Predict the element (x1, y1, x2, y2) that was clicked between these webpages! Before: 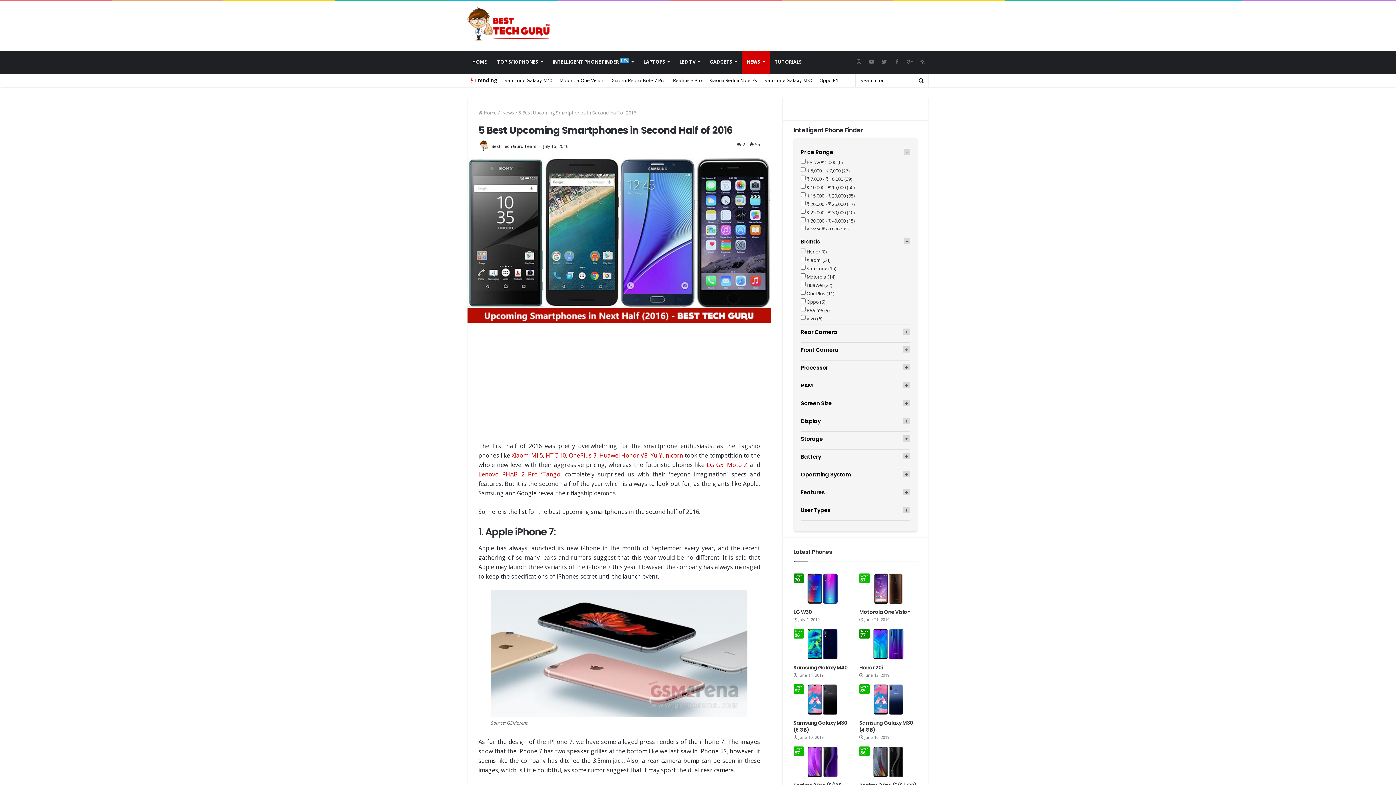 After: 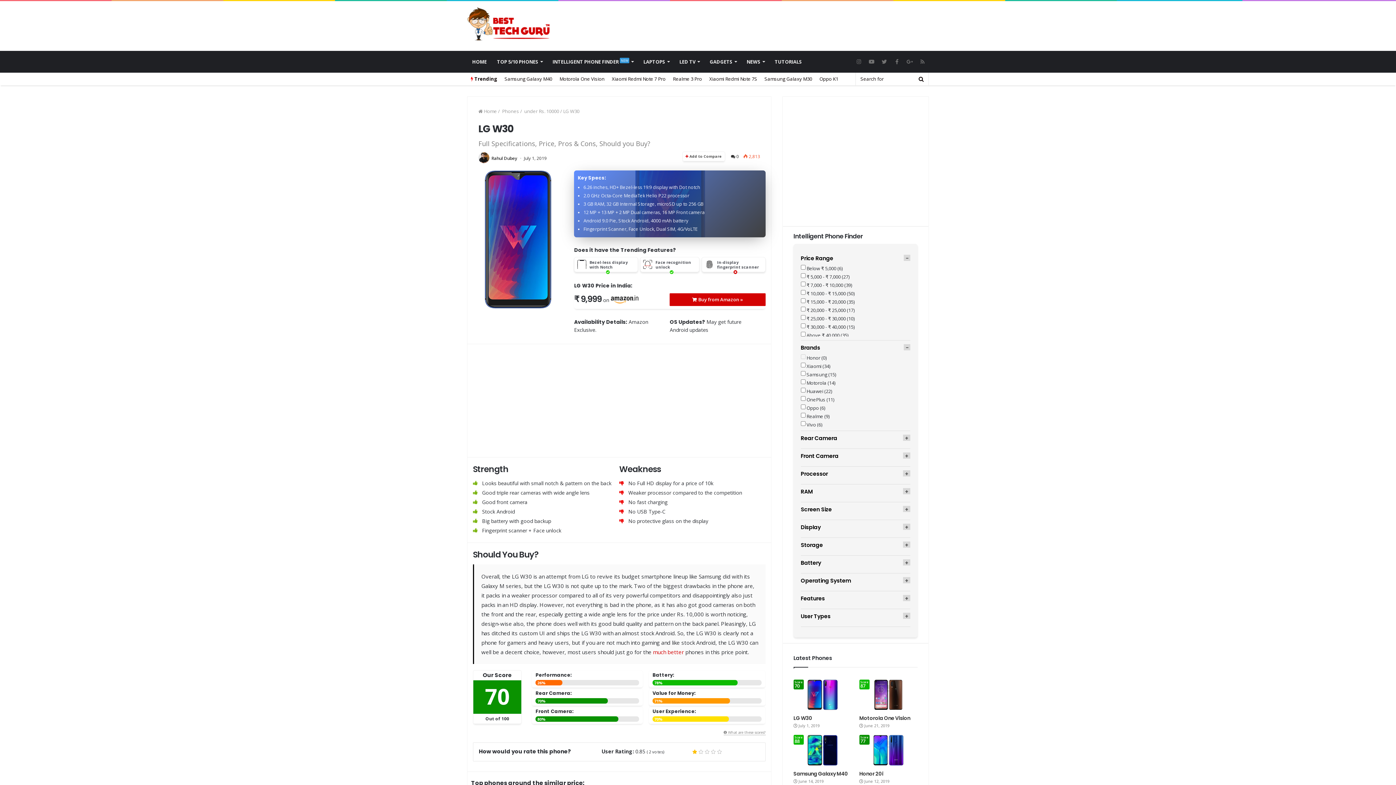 Action: bbox: (793, 608, 812, 616) label: LG W30